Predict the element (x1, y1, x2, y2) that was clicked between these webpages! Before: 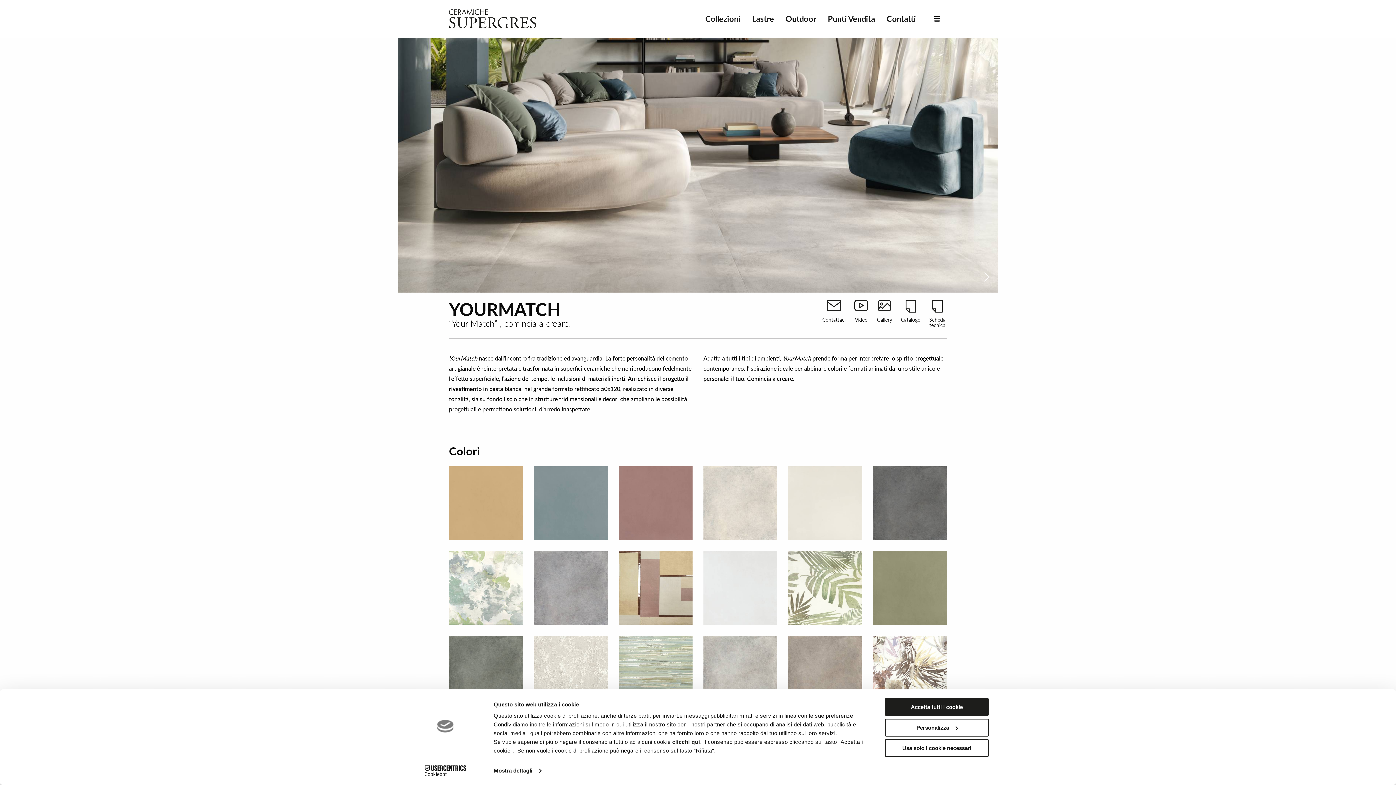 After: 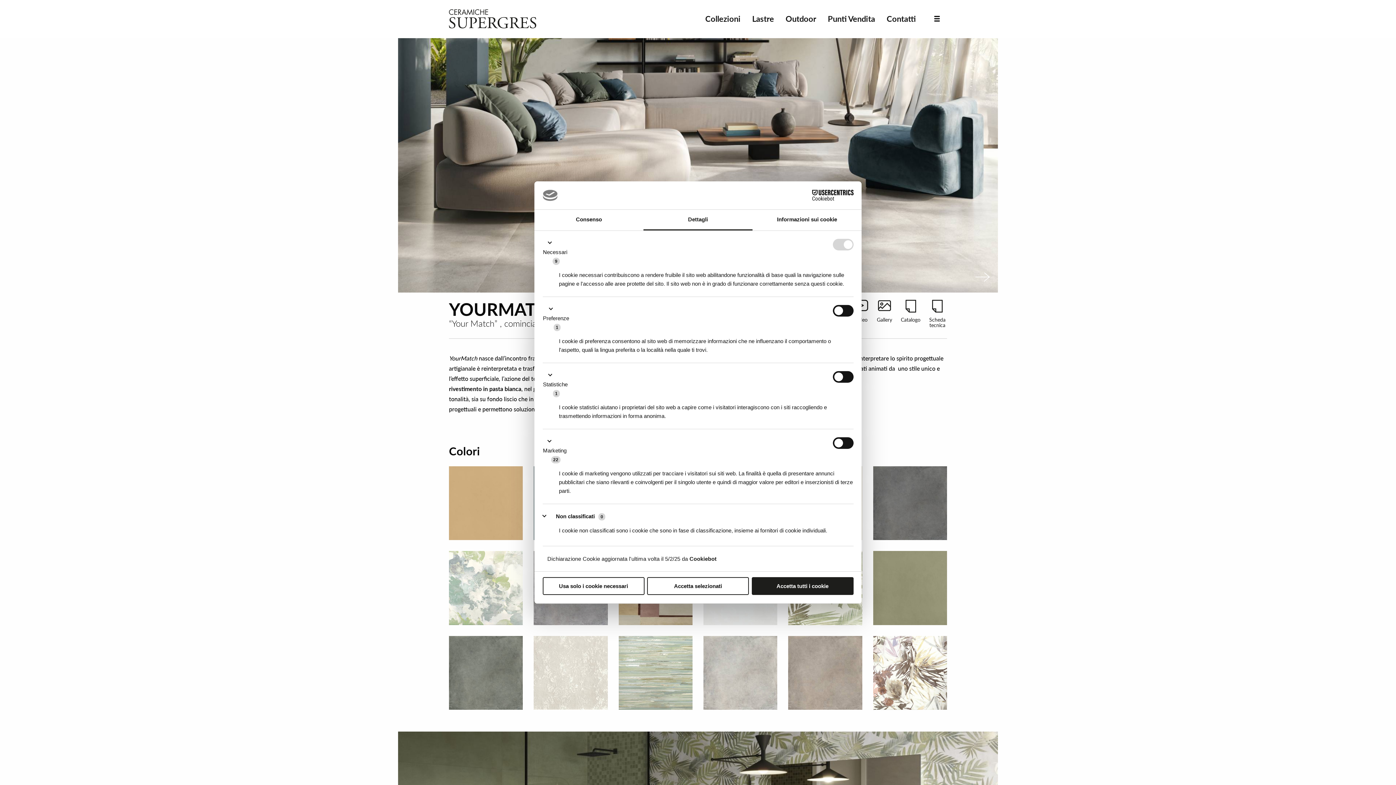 Action: label: Personalizza bbox: (885, 719, 989, 736)